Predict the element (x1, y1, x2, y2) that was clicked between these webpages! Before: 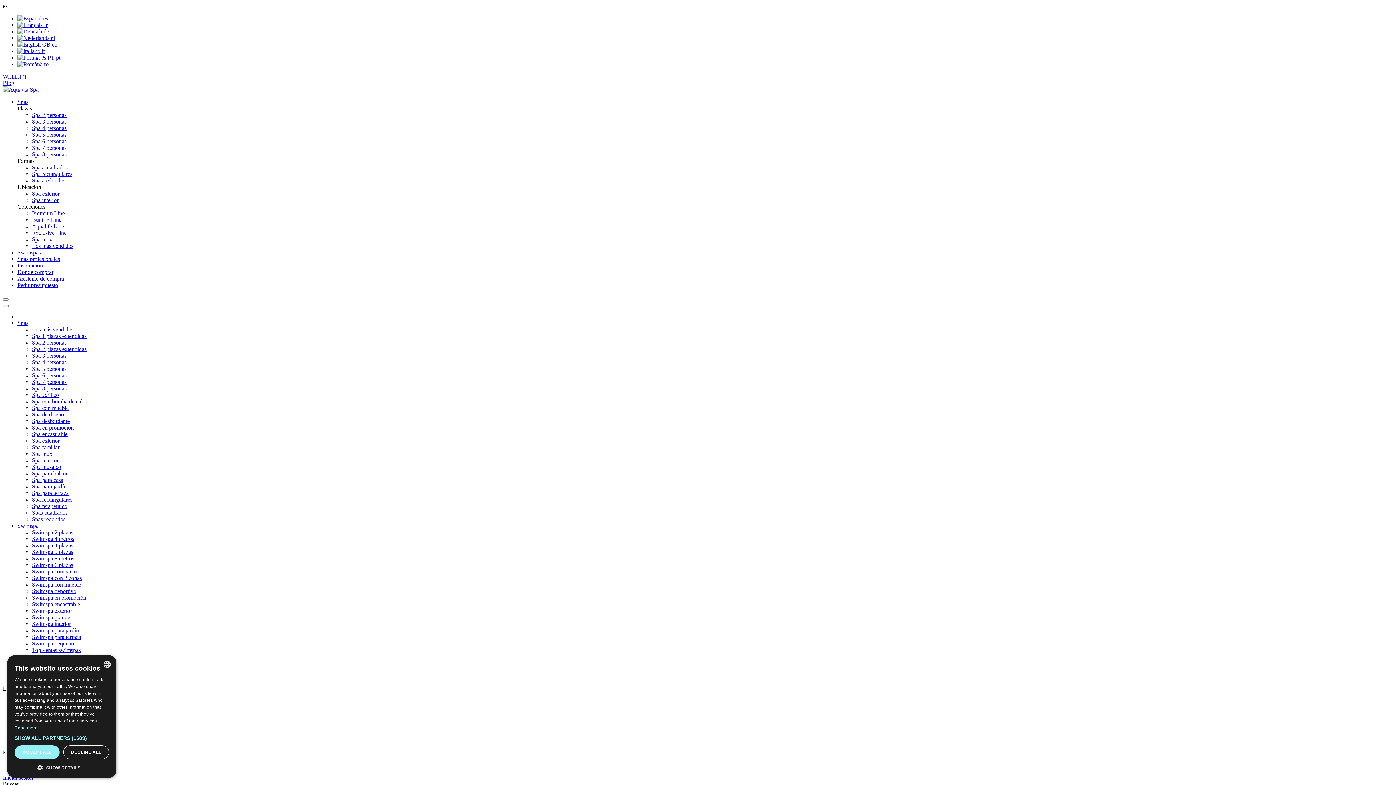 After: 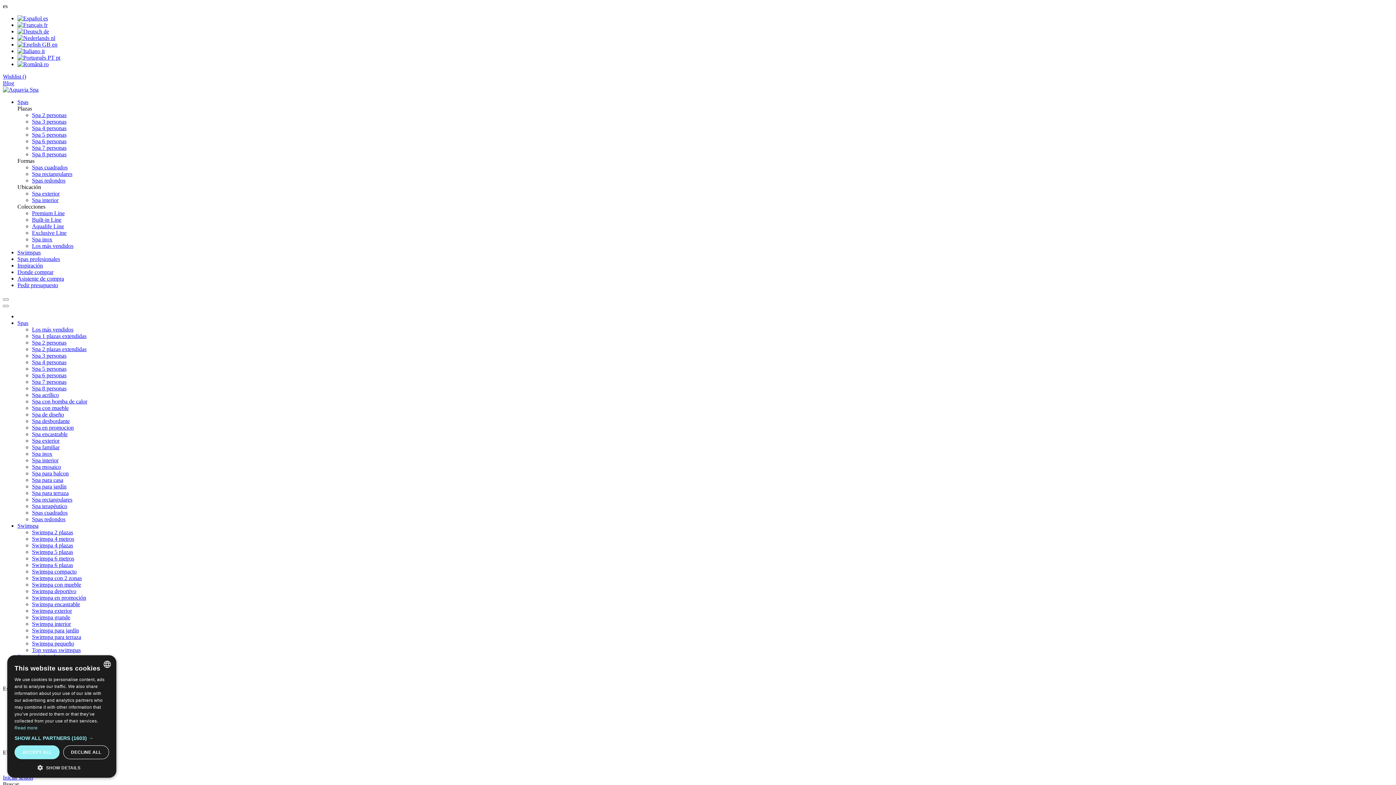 Action: bbox: (32, 516, 65, 522) label: Spas redondos